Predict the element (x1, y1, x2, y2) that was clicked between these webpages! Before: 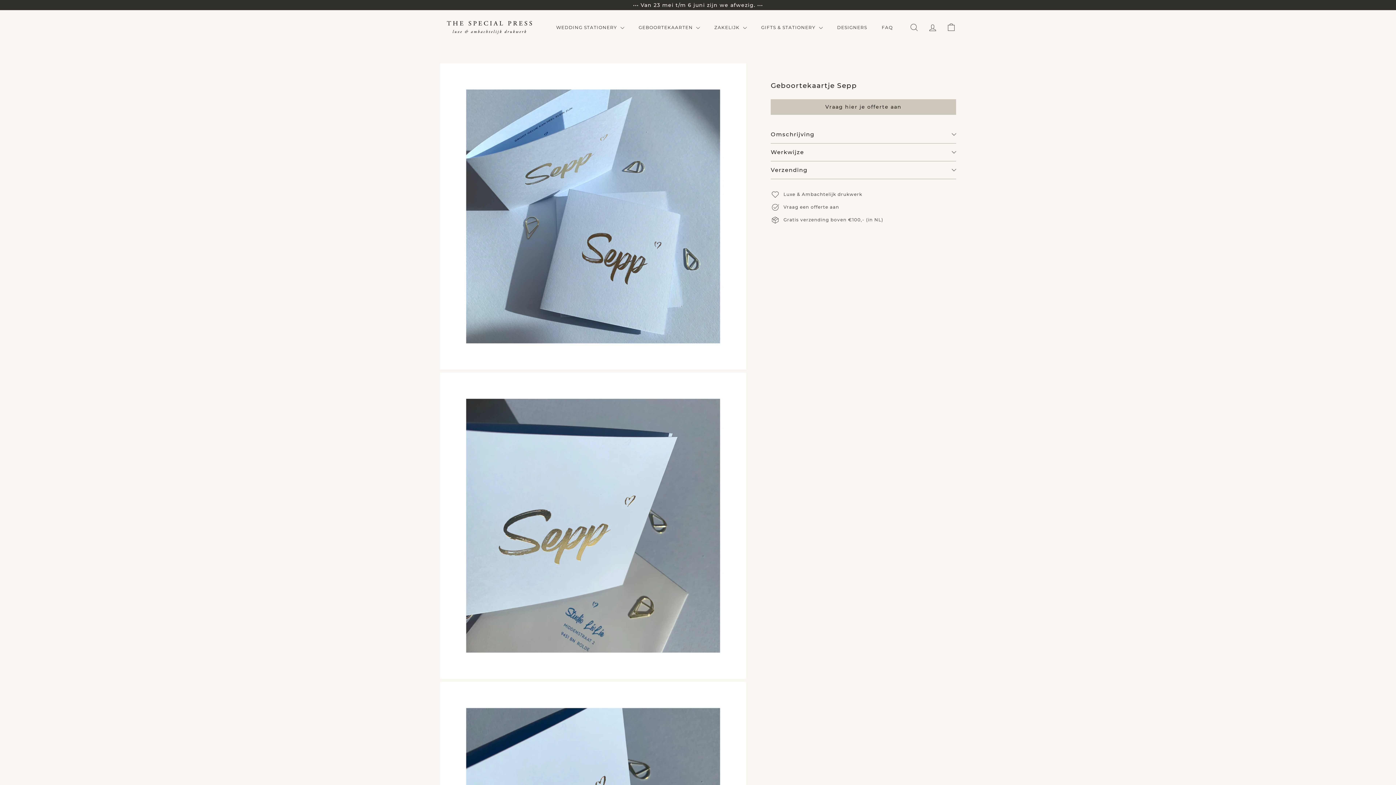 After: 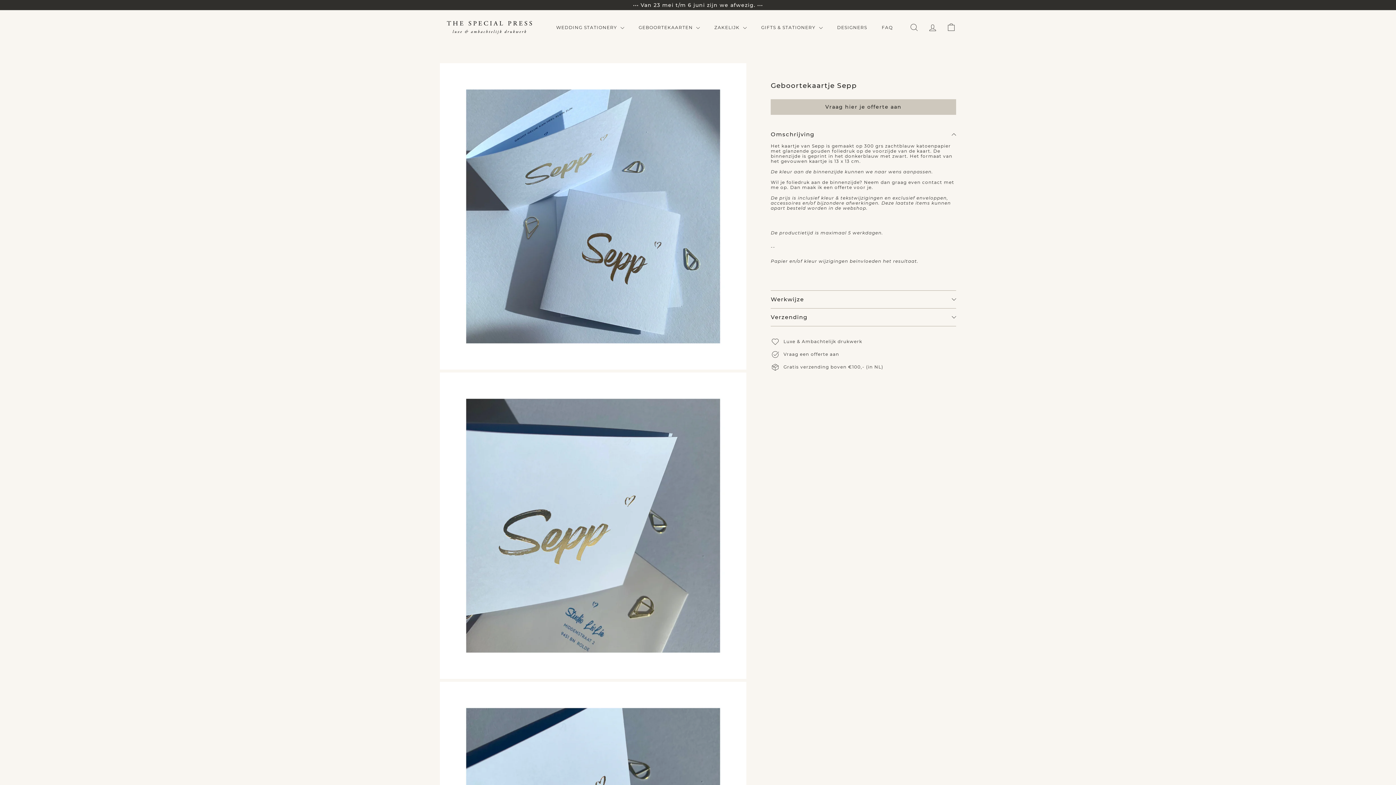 Action: label: Omschrijving bbox: (770, 125, 956, 143)